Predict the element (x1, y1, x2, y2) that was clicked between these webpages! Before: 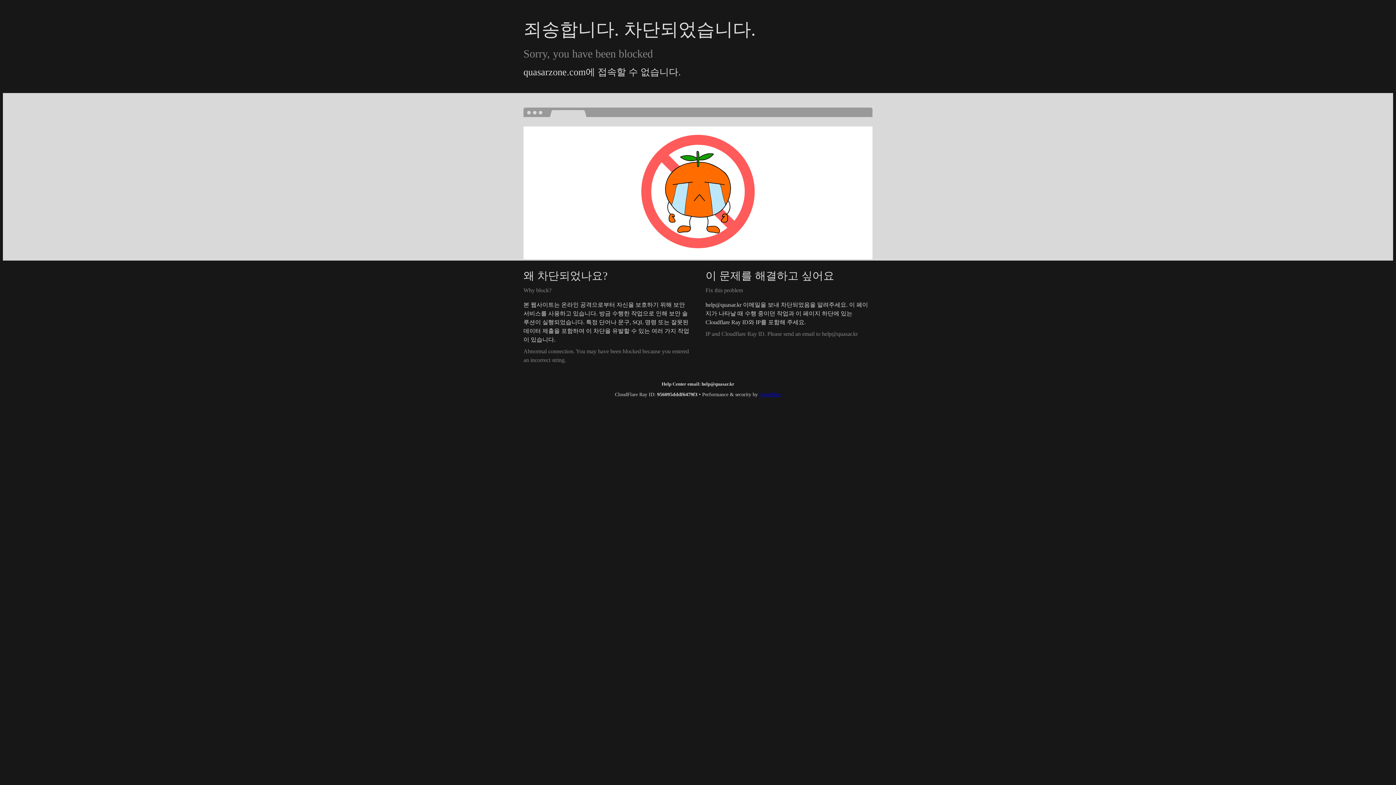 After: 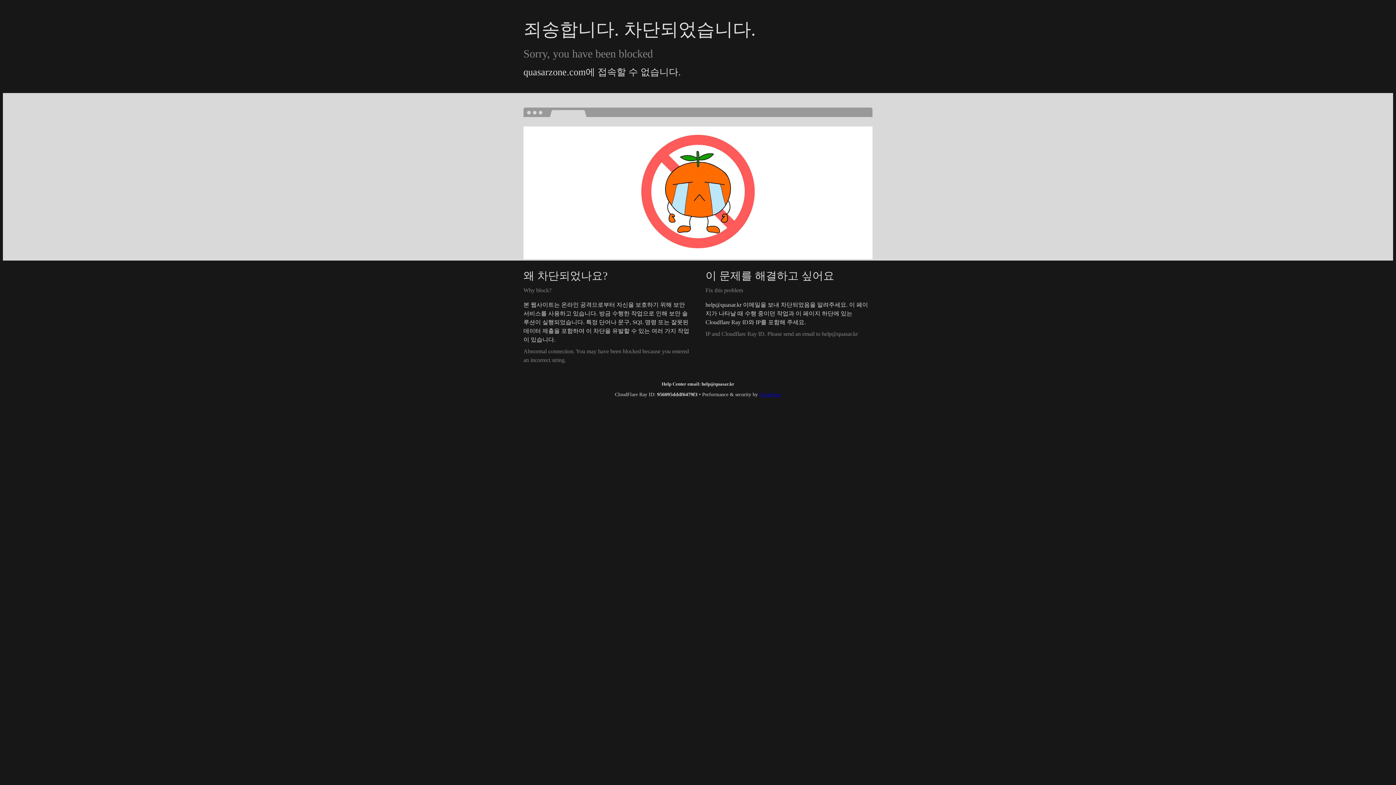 Action: label: Cloudflare bbox: (759, 392, 781, 397)